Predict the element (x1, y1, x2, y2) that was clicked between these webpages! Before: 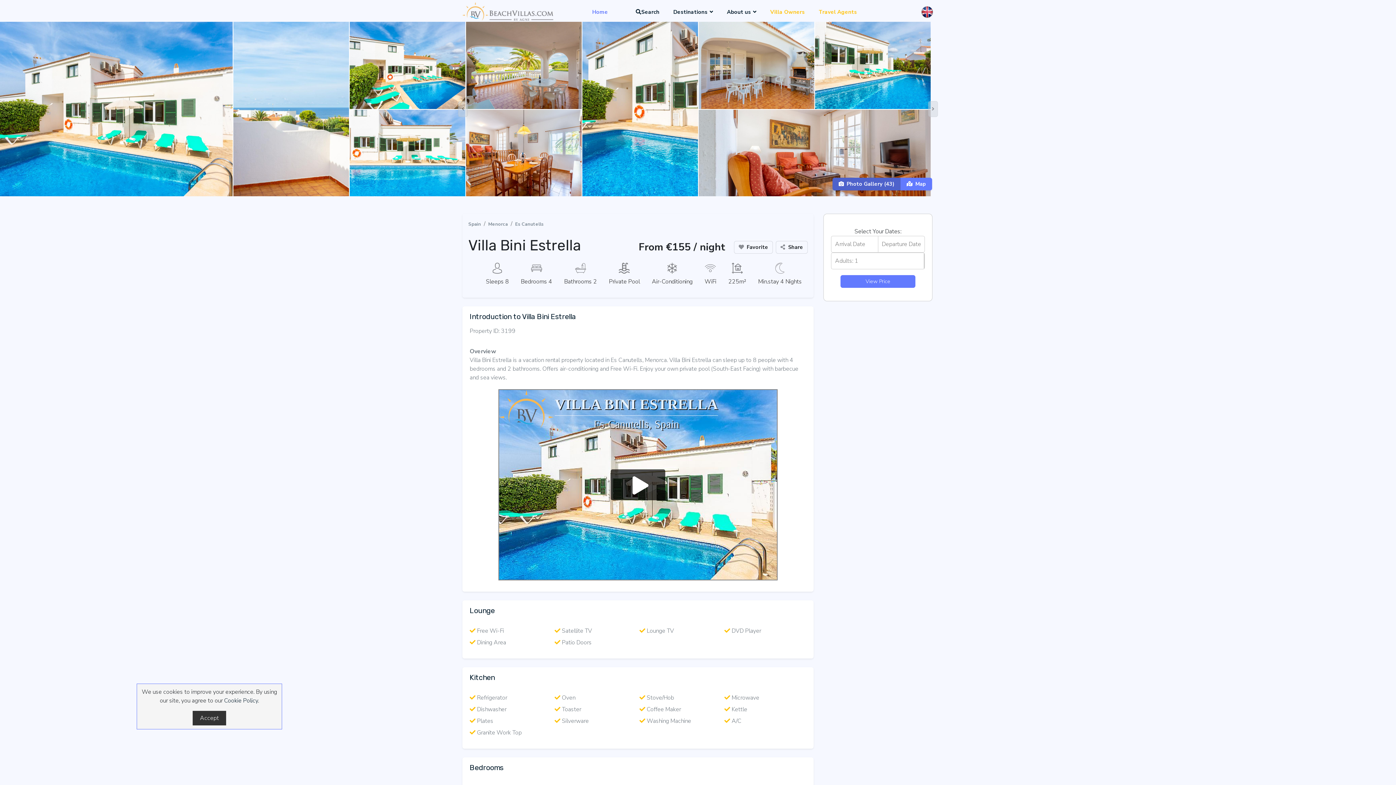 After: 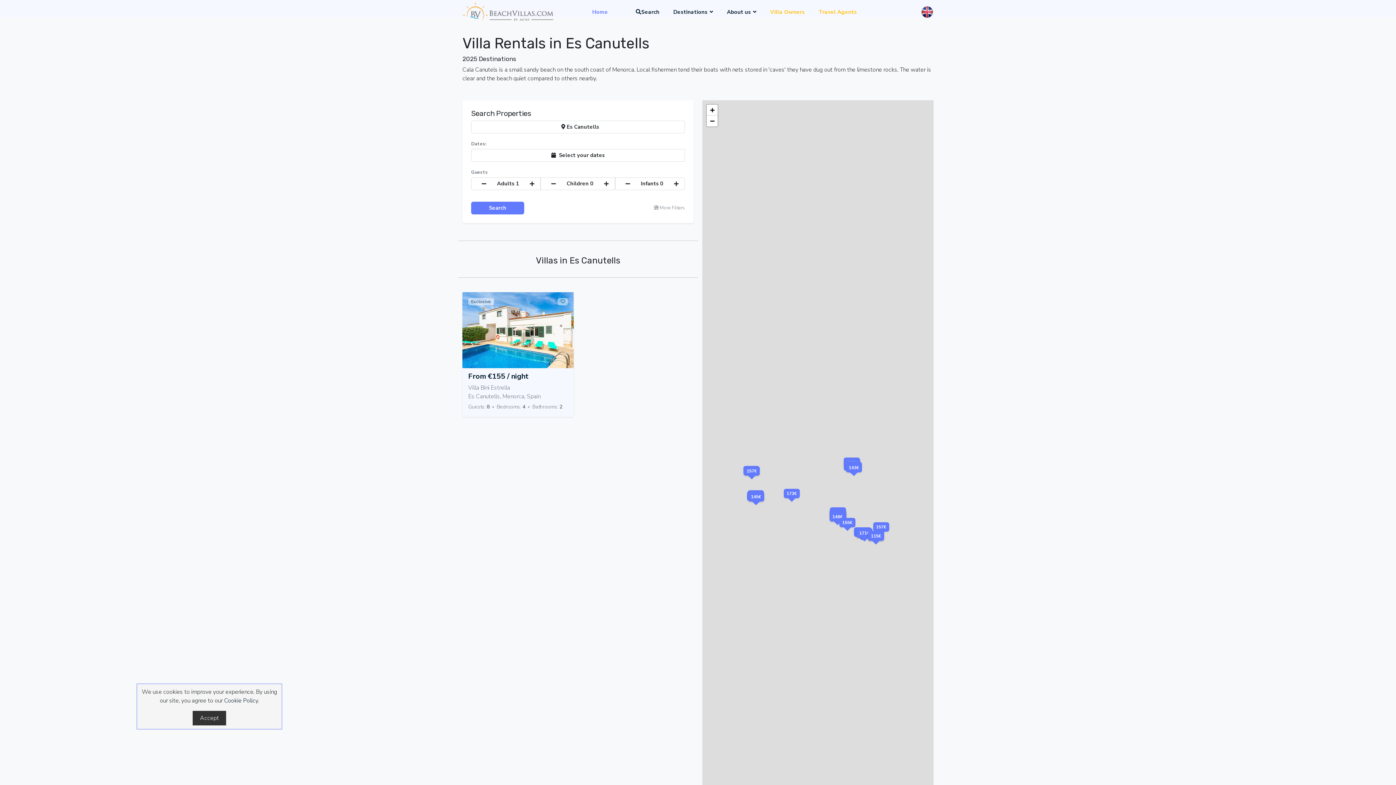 Action: bbox: (515, 221, 544, 227) label: Es Canutells